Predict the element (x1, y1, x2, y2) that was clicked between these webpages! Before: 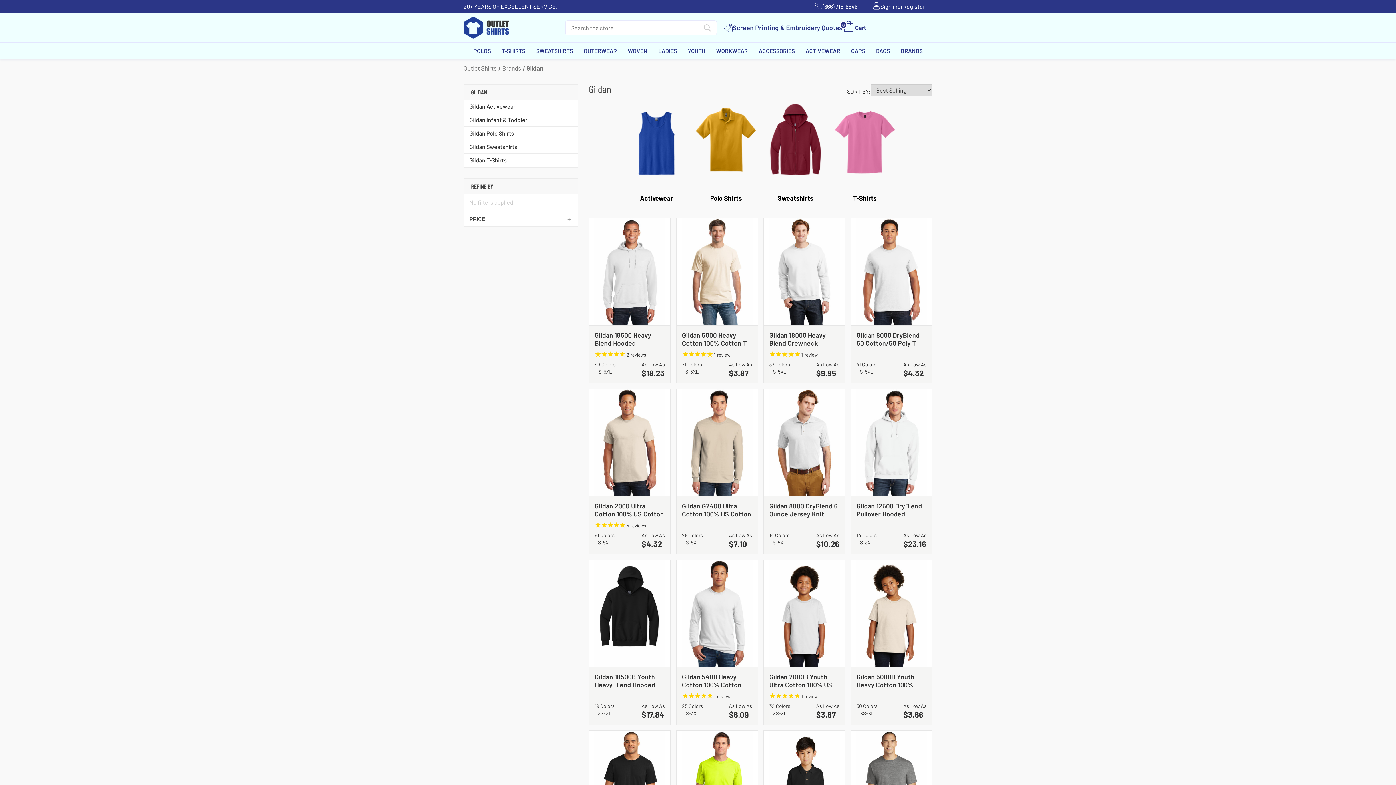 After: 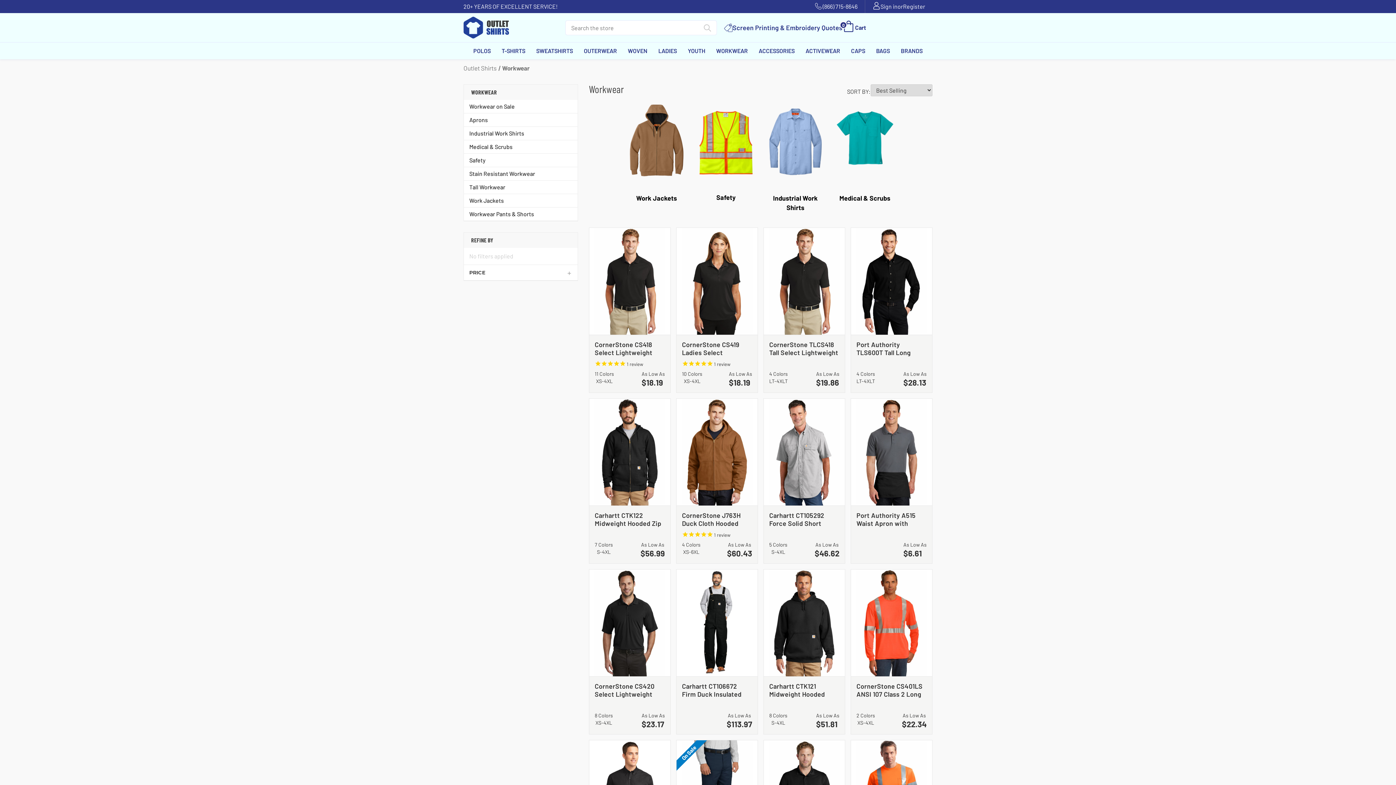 Action: label: WORKWEAR bbox: (710, 42, 753, 59)